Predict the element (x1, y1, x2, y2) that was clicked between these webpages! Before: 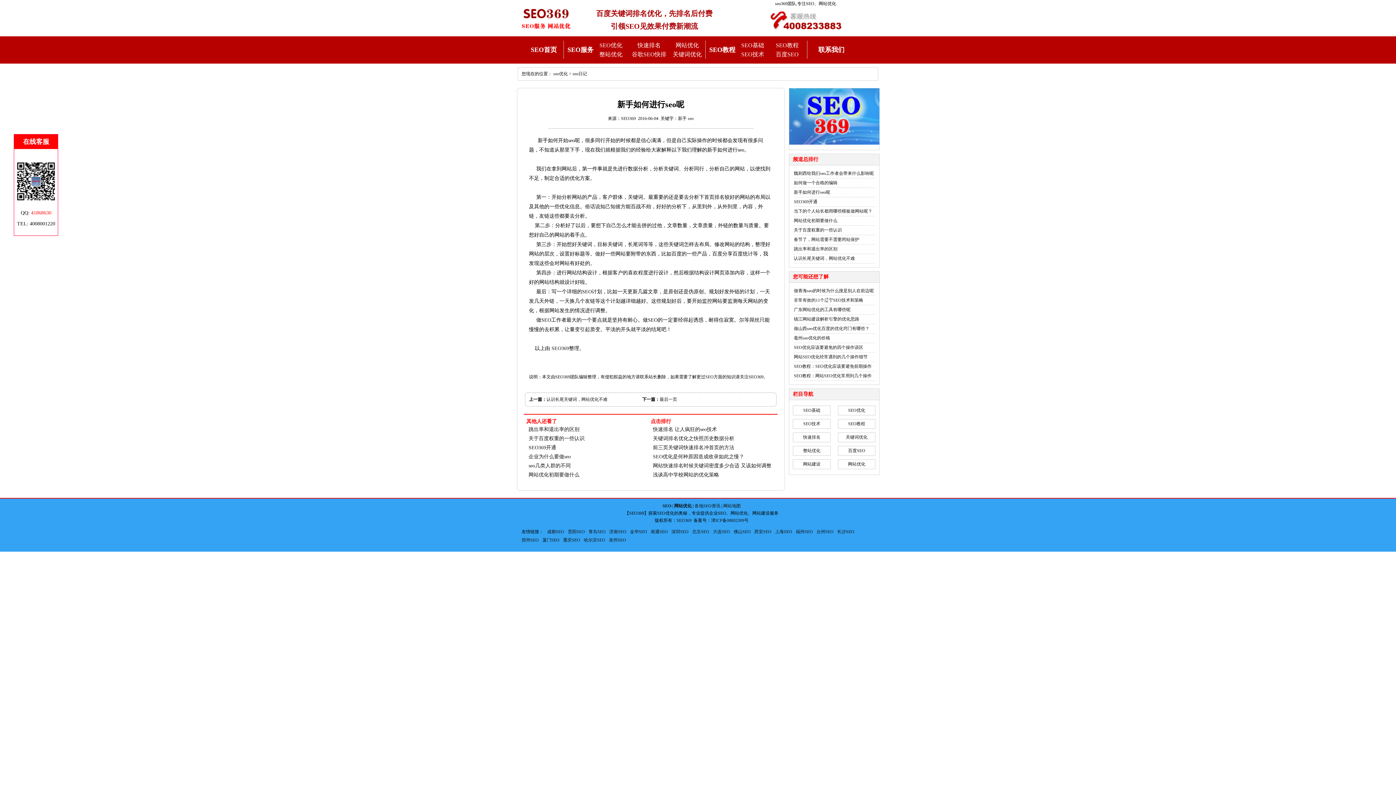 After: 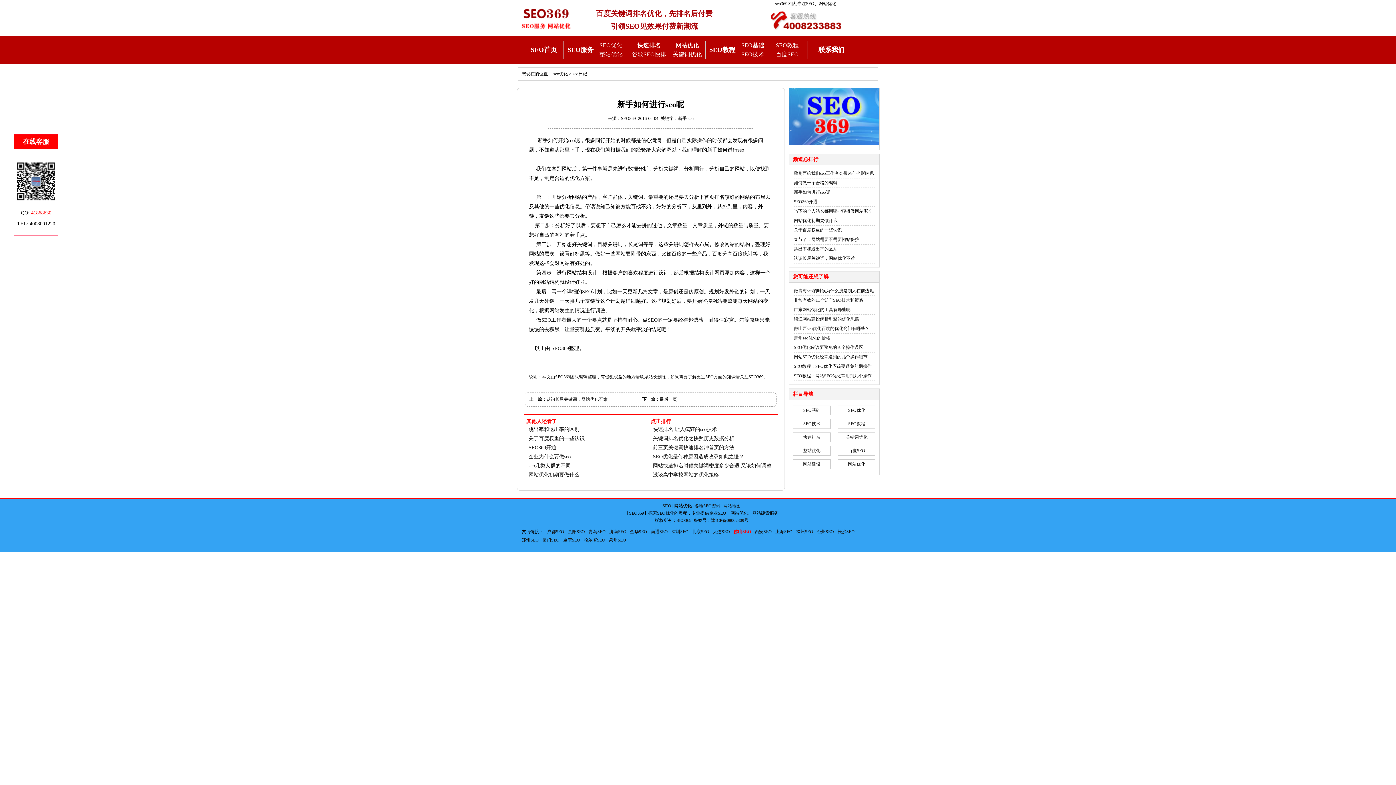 Action: label: 佛山SEO bbox: (733, 529, 750, 534)